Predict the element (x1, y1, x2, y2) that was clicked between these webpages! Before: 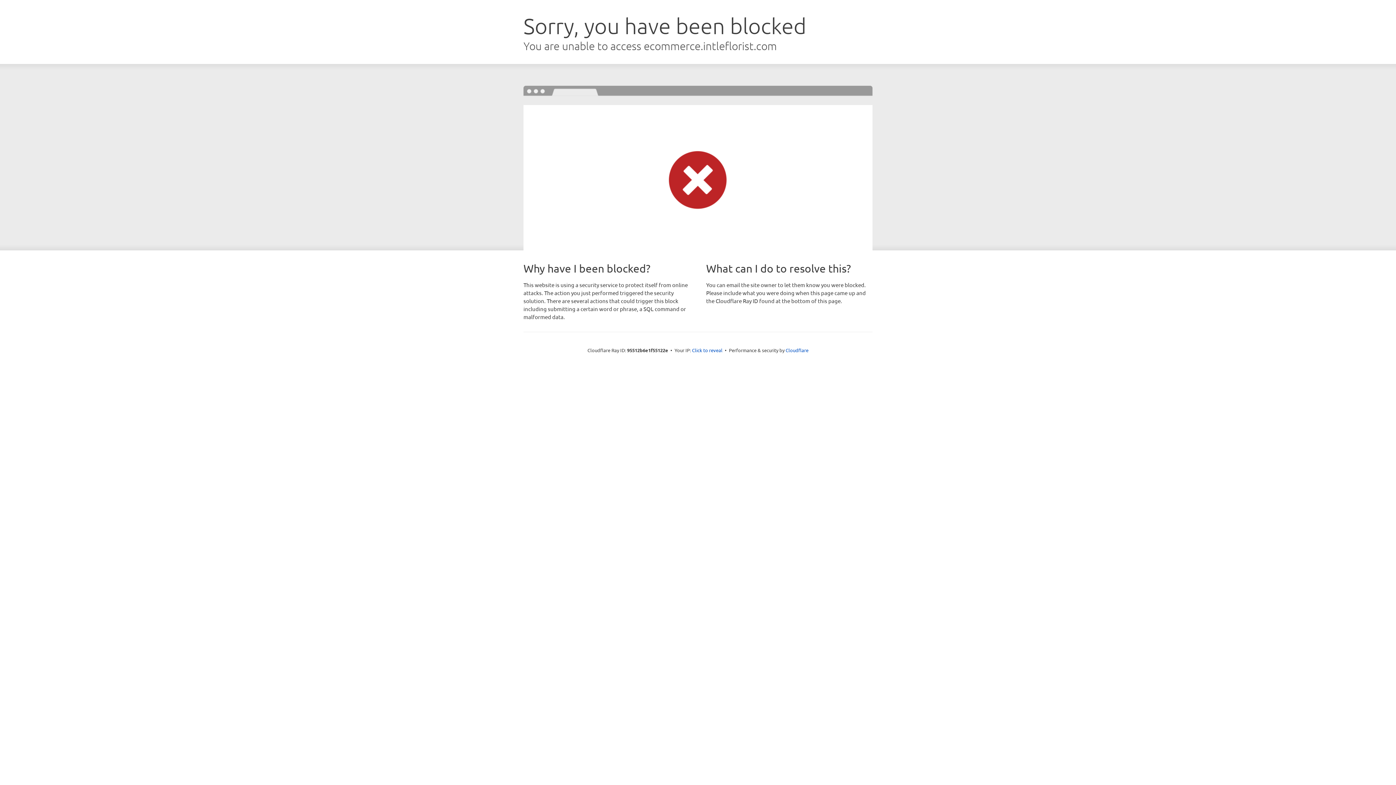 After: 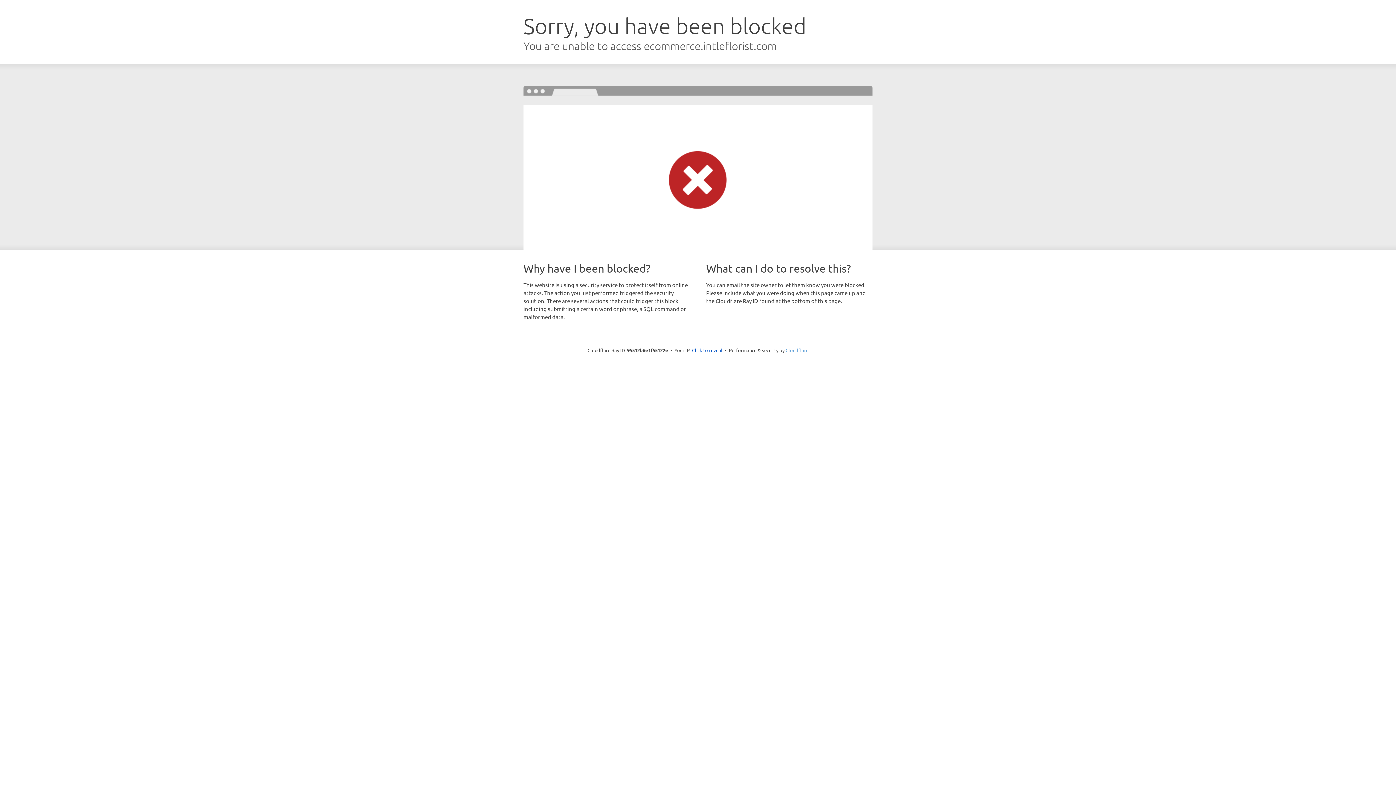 Action: label: Cloudflare bbox: (785, 347, 808, 353)